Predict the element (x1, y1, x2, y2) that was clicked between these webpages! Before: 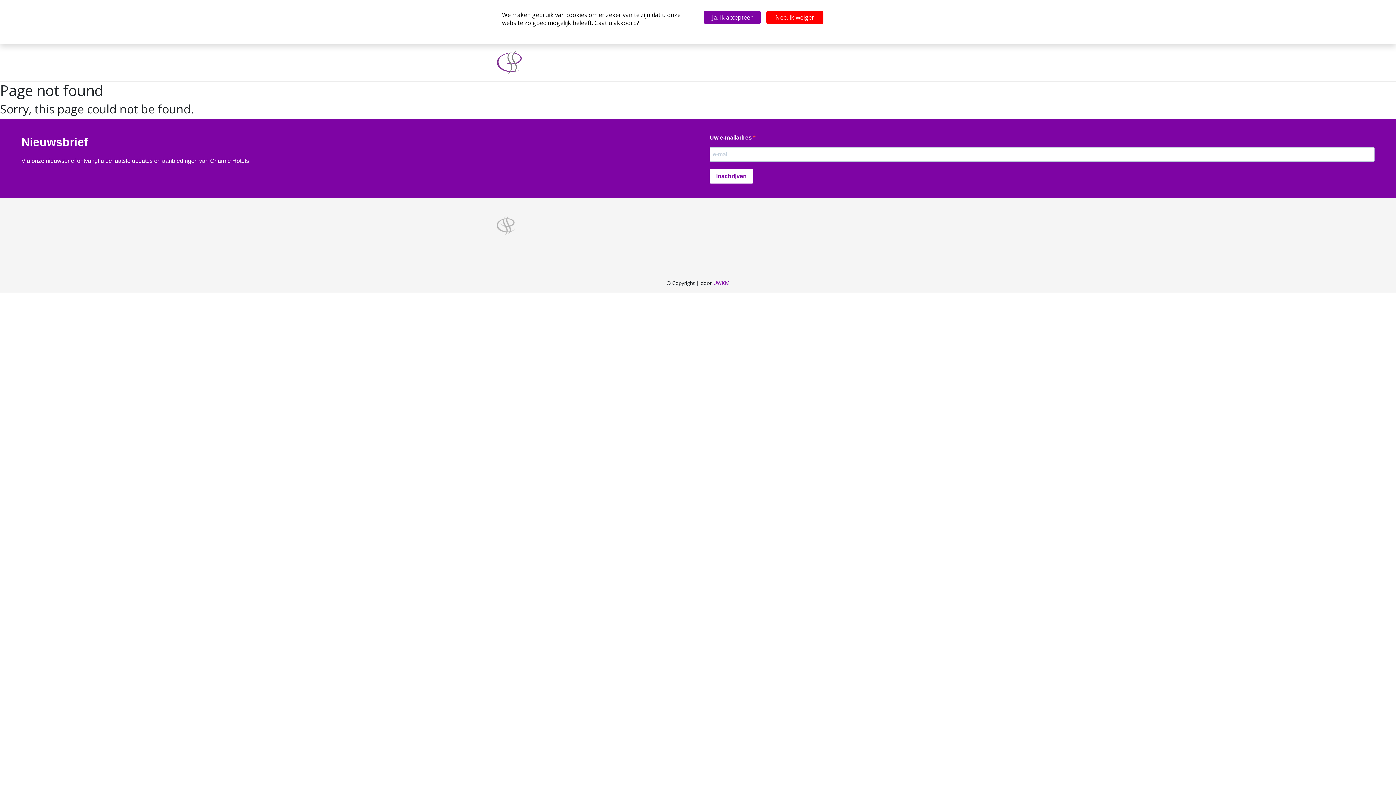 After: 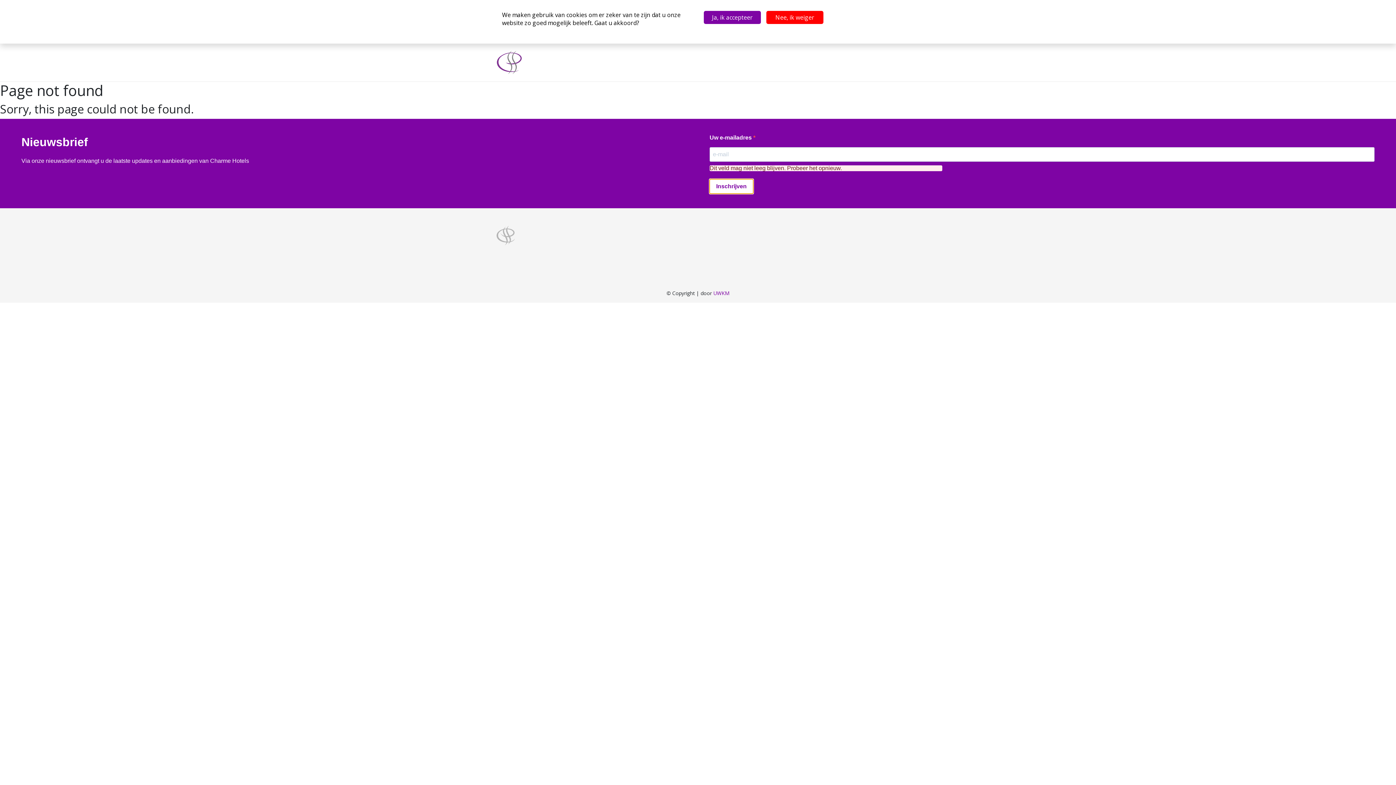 Action: label: Inschrijven bbox: (709, 169, 753, 183)